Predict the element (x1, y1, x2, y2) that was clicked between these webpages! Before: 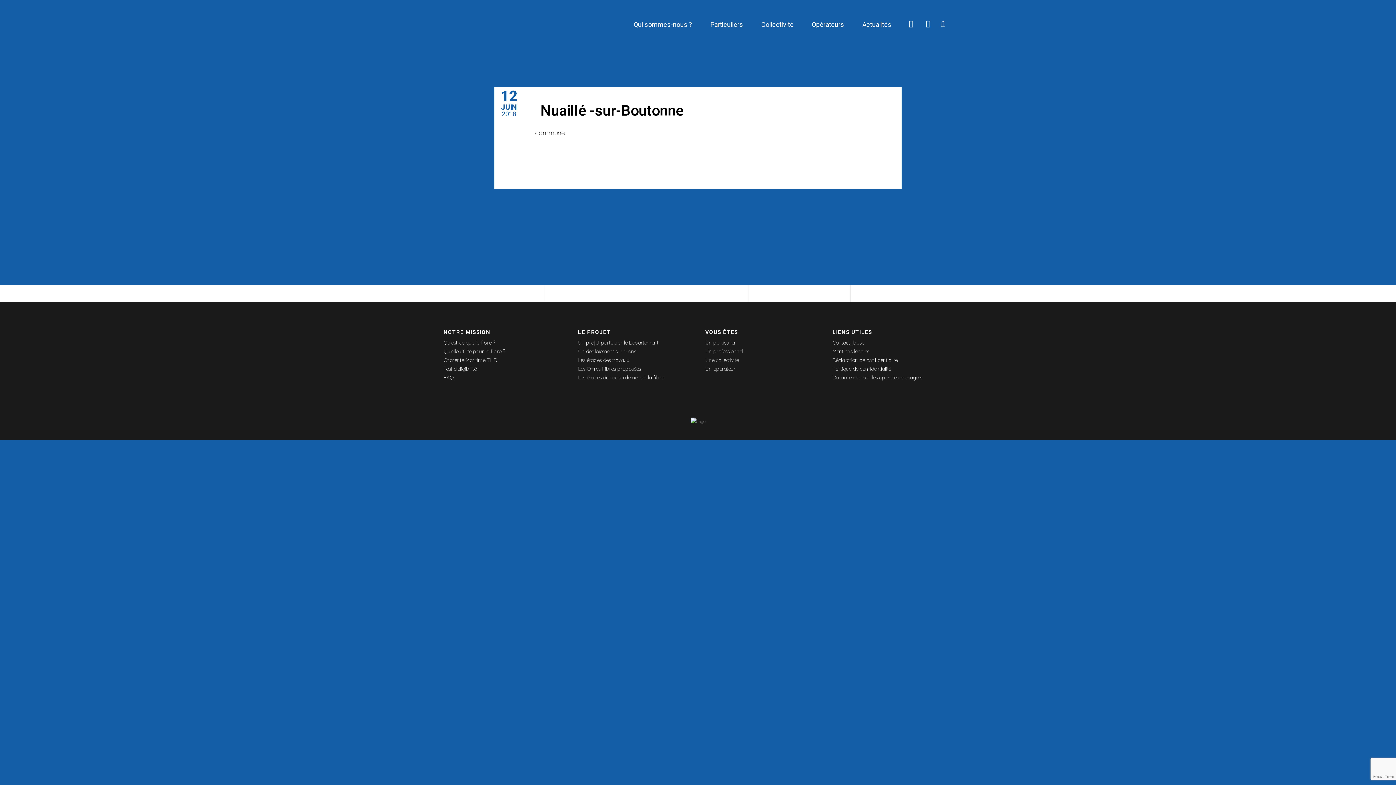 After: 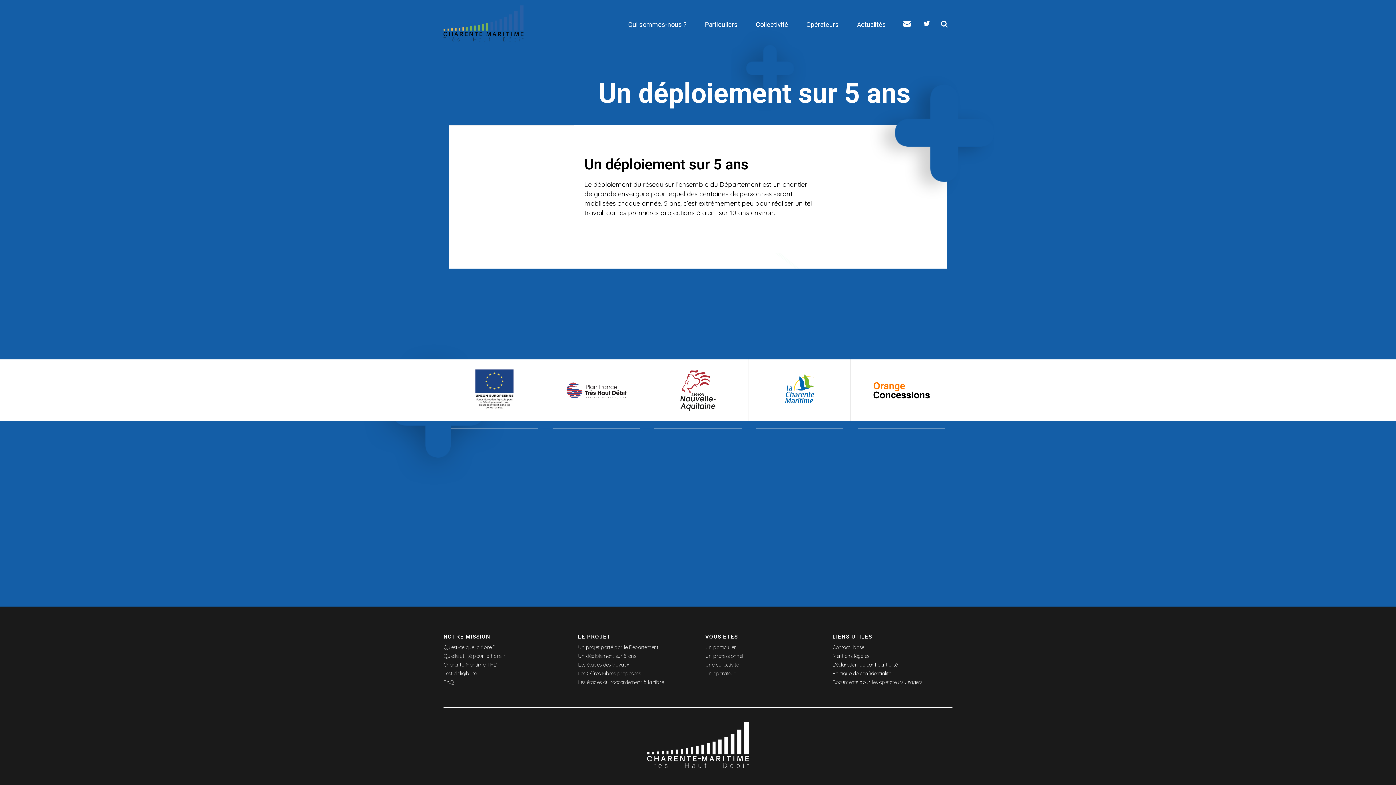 Action: label: Un déploiement sur 5 ans bbox: (578, 349, 694, 354)